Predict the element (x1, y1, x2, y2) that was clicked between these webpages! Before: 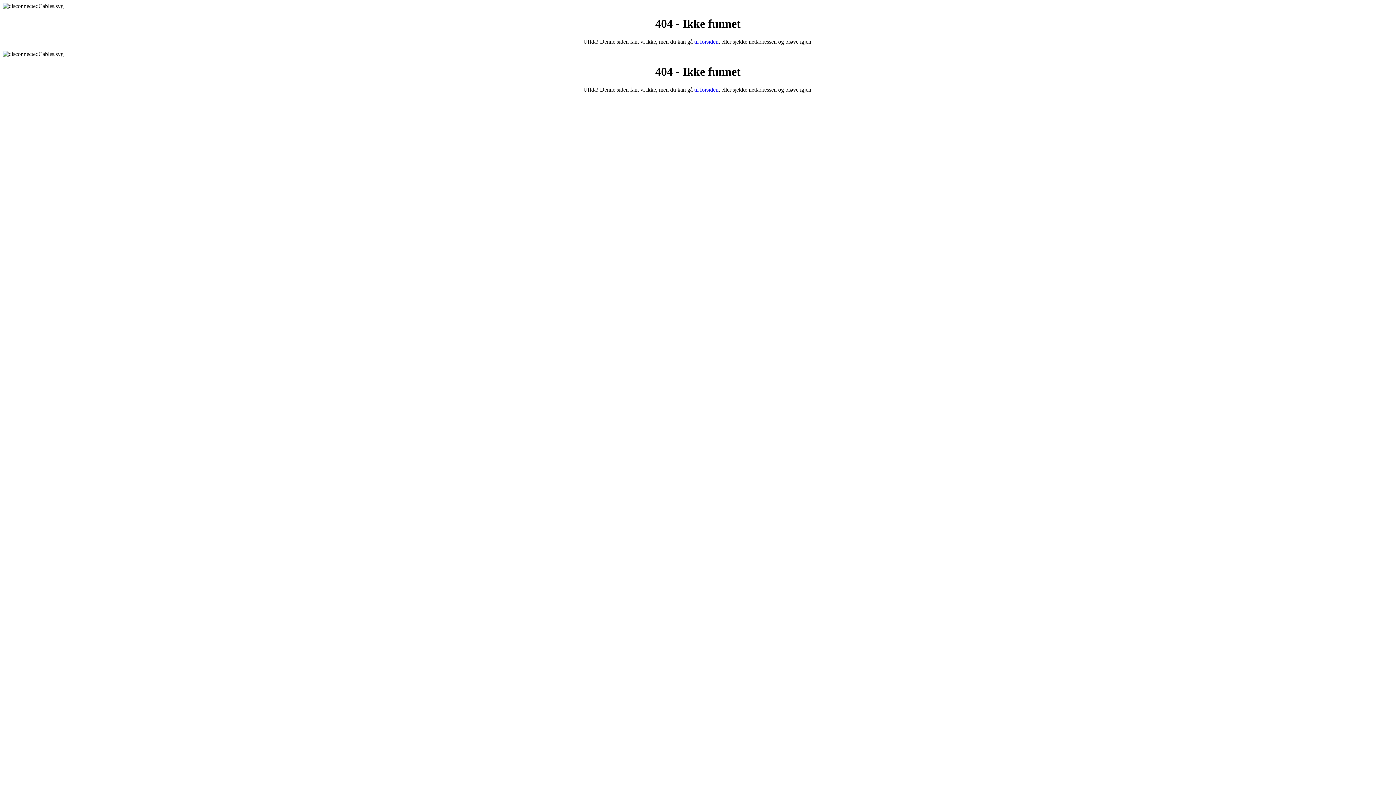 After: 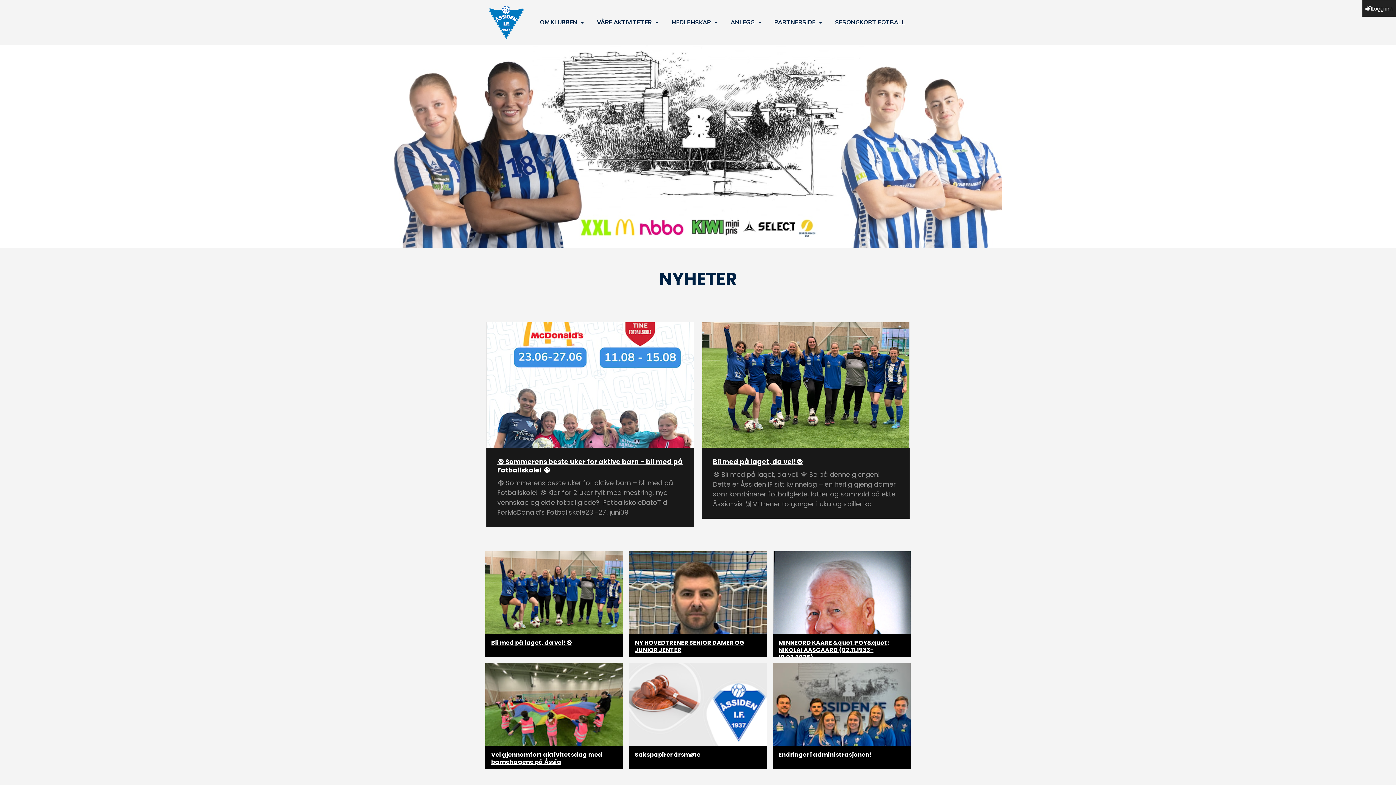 Action: label: til forsiden bbox: (694, 38, 718, 44)